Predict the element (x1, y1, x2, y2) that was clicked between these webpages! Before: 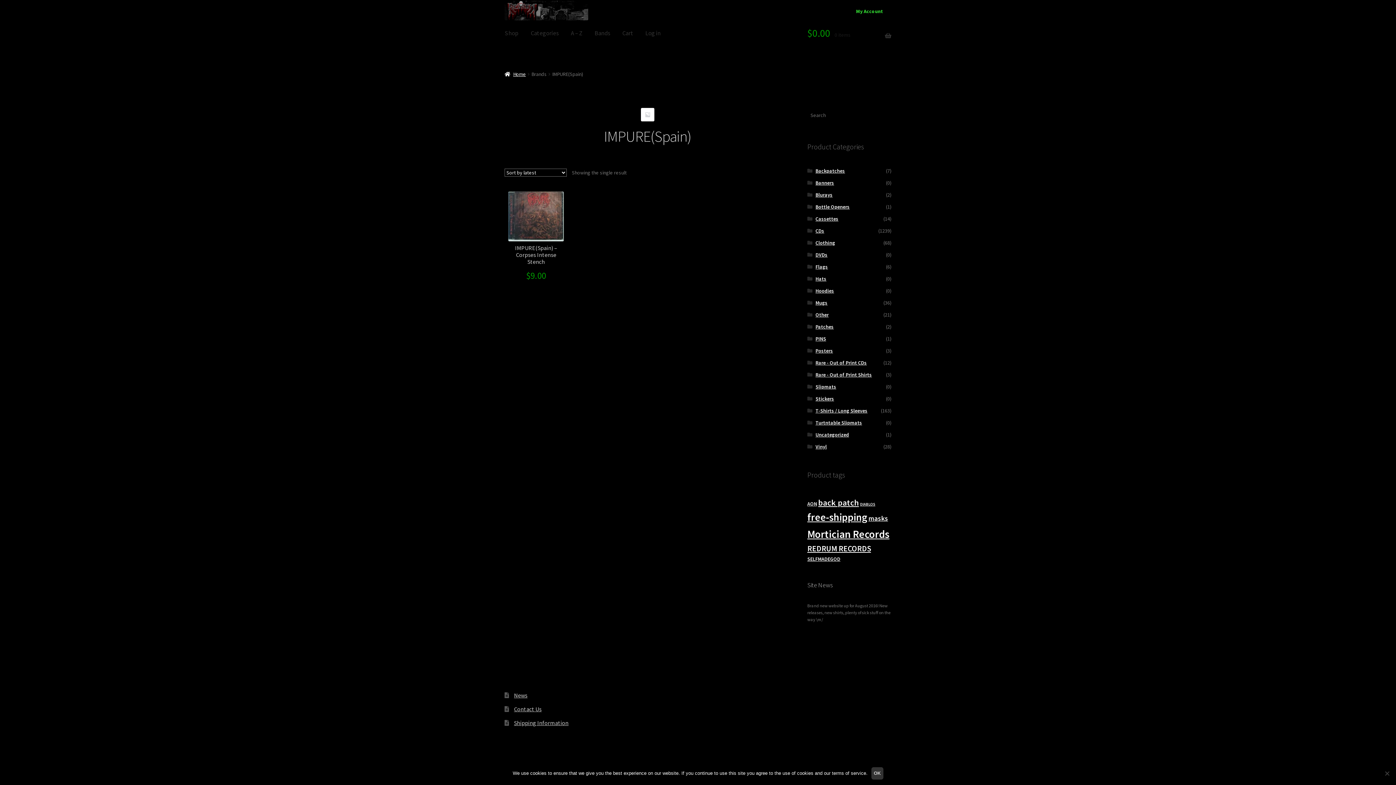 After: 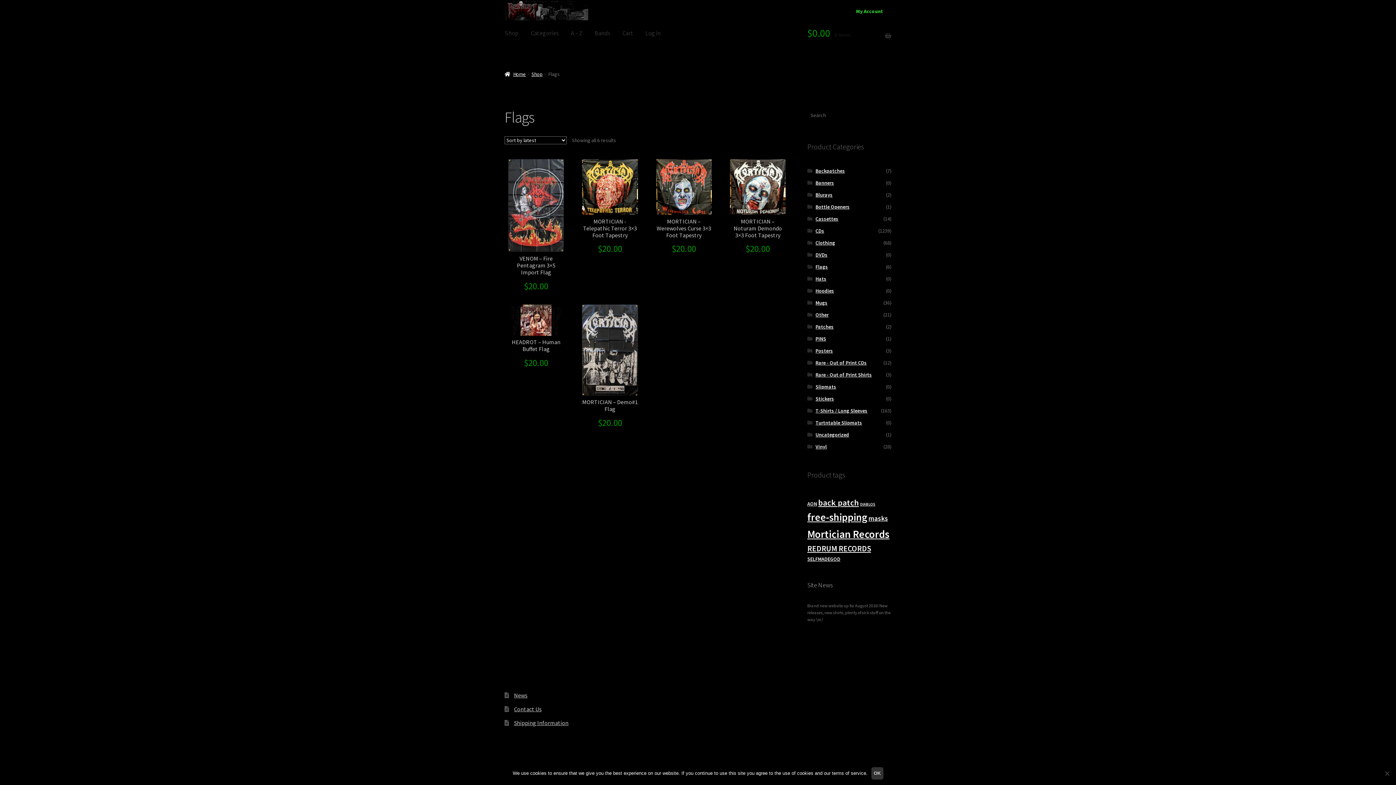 Action: bbox: (815, 263, 828, 270) label: Flags